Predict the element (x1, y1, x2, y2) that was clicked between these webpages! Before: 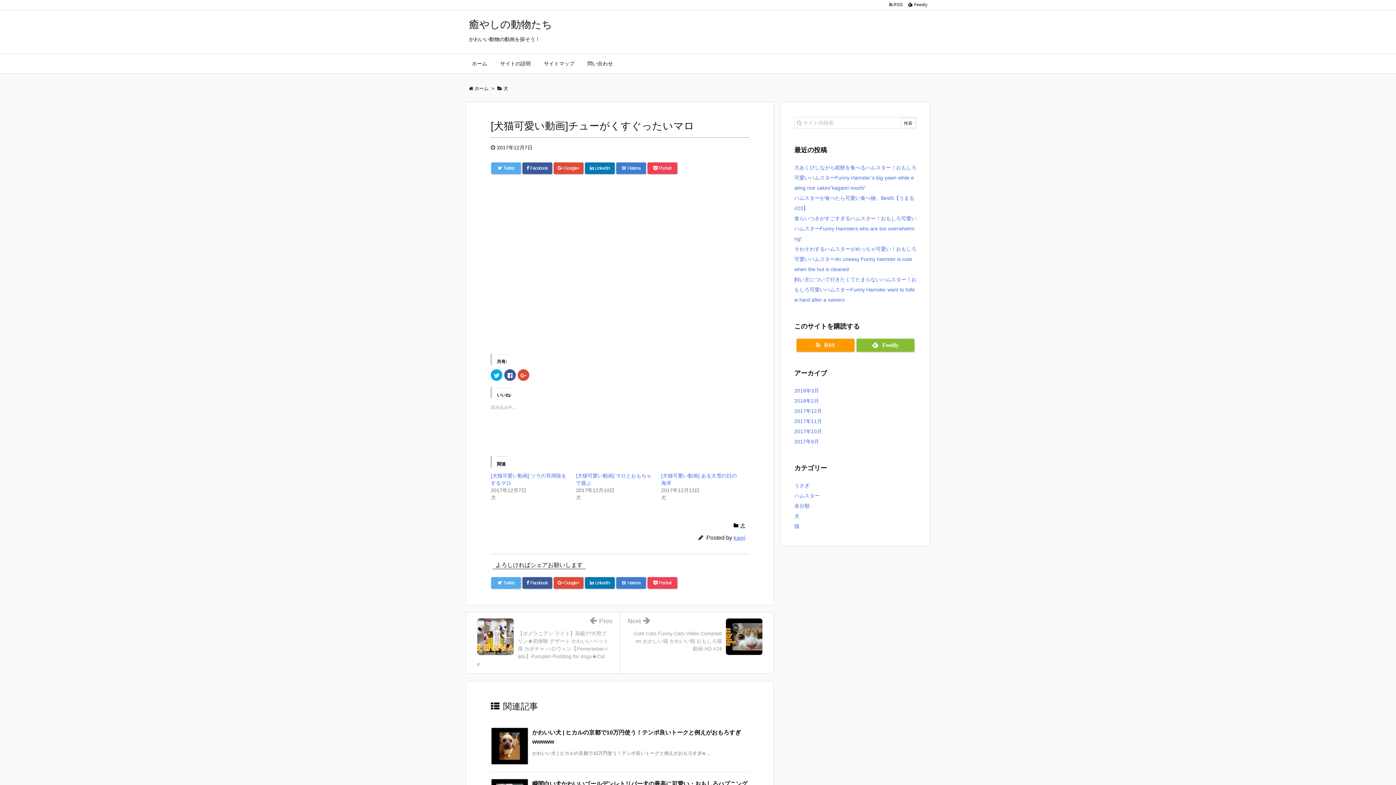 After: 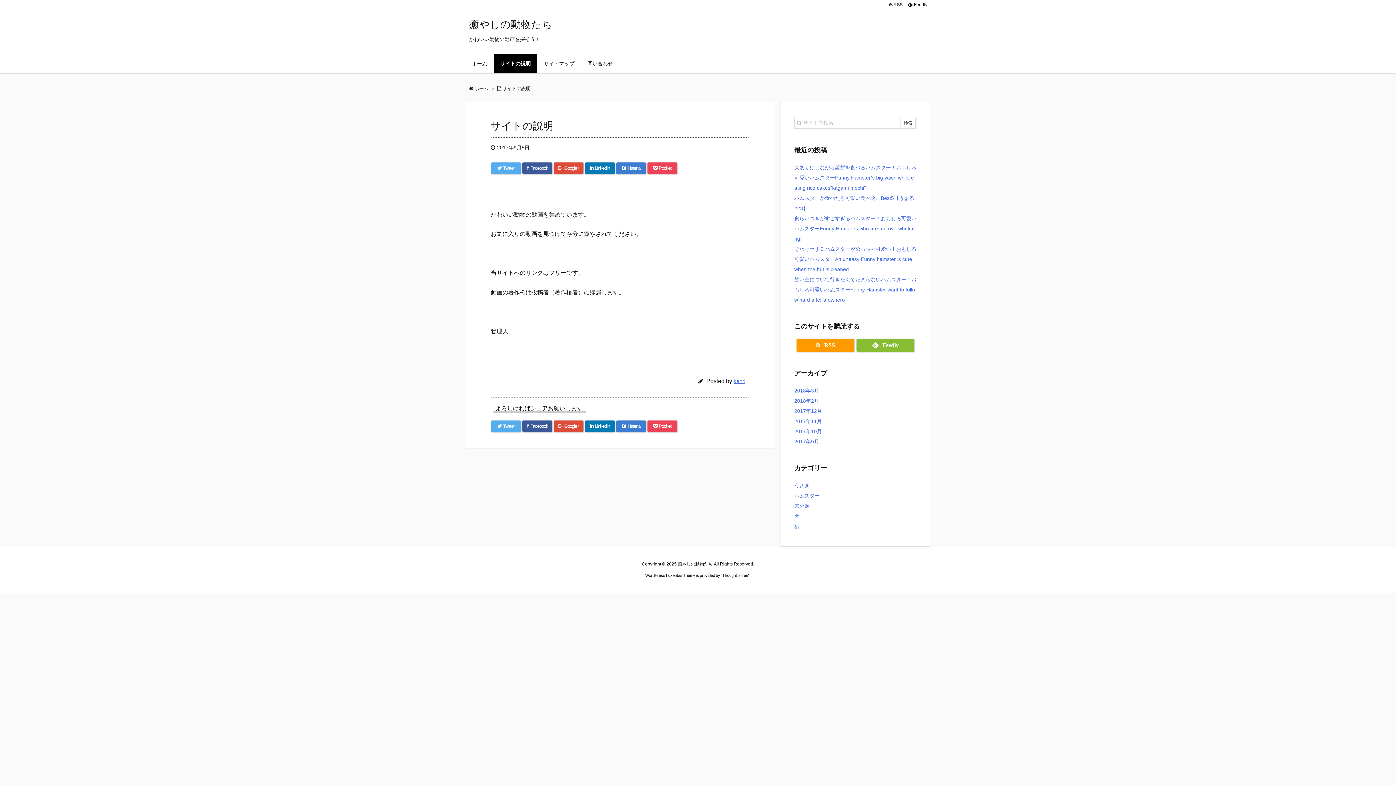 Action: label: サイトの説明 bbox: (493, 54, 537, 73)